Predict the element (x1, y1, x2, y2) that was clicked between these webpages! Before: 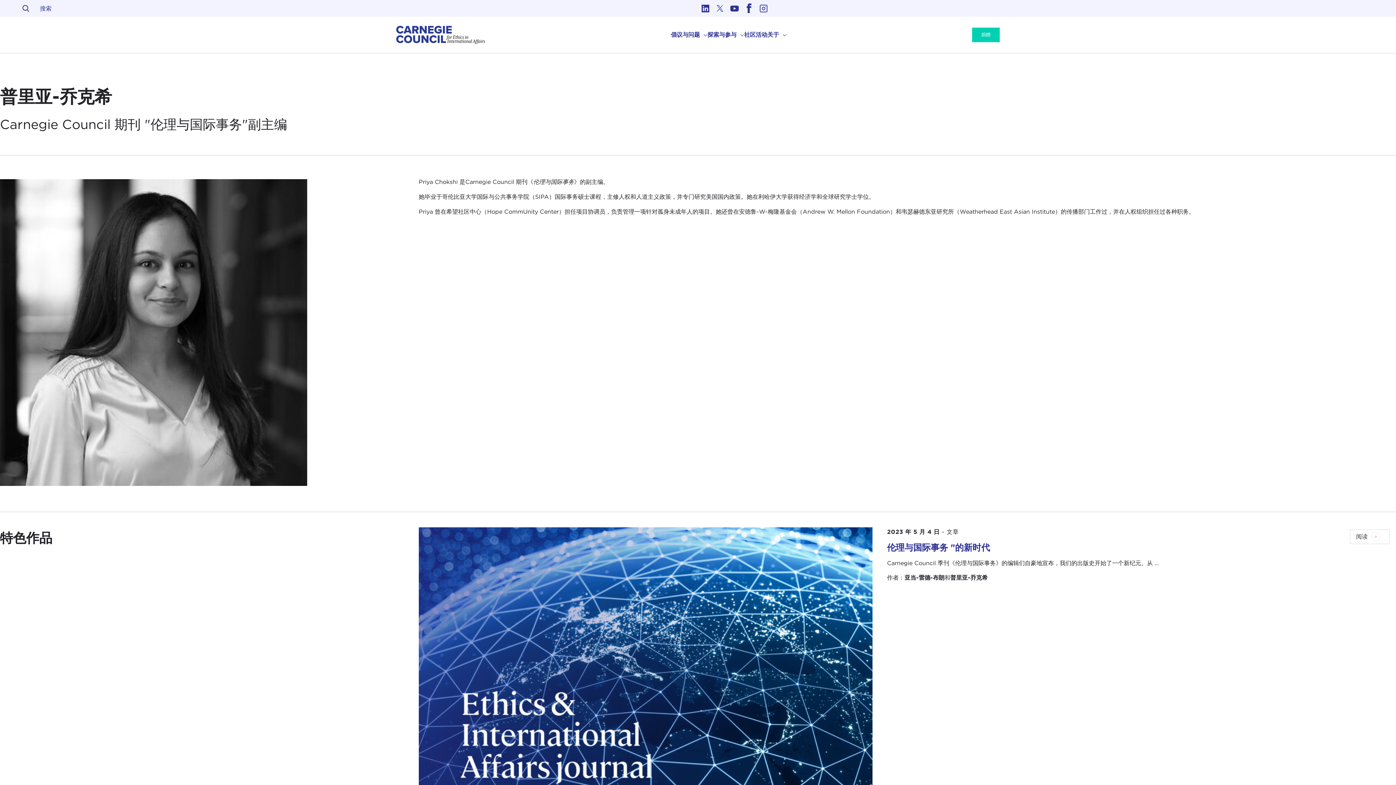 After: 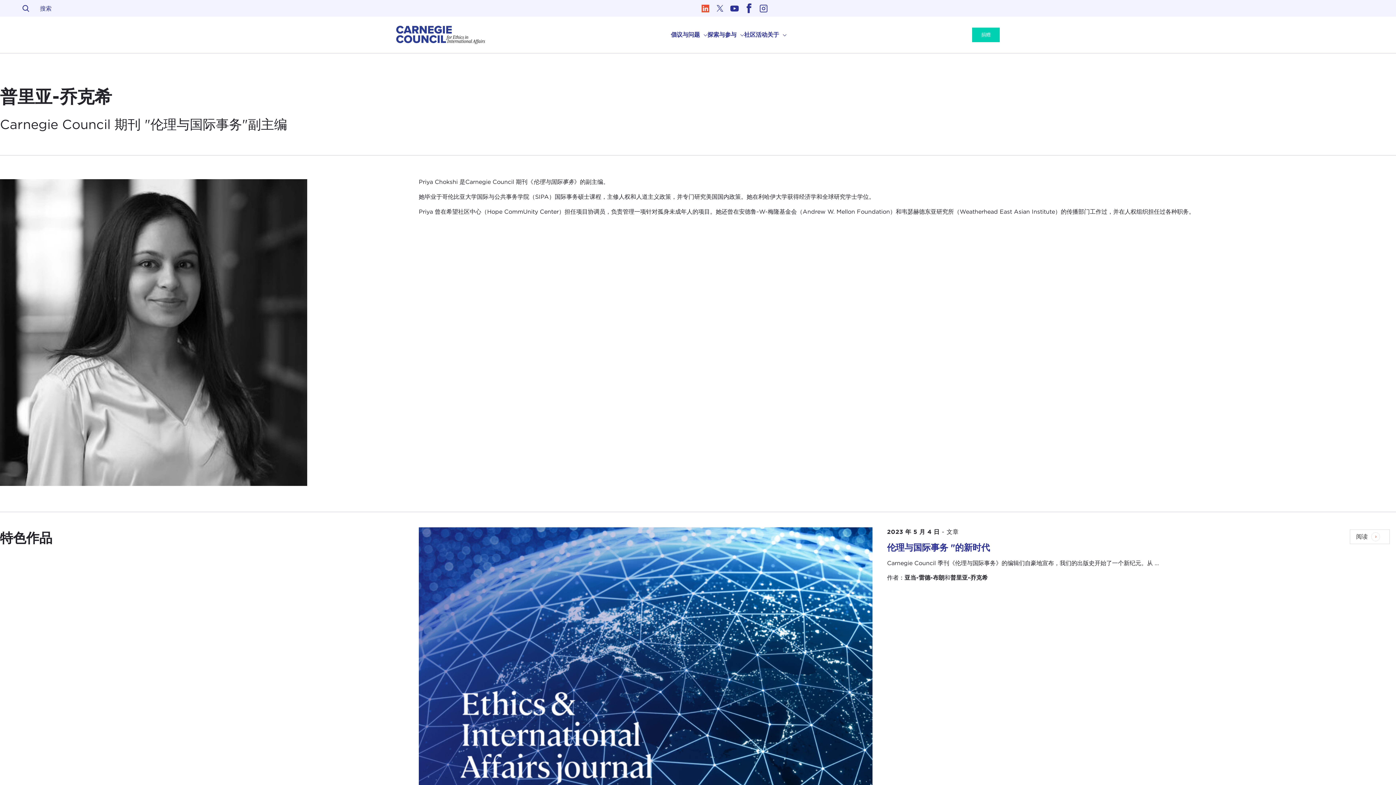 Action: bbox: (698, 1, 712, 15) label: Link to linkedin